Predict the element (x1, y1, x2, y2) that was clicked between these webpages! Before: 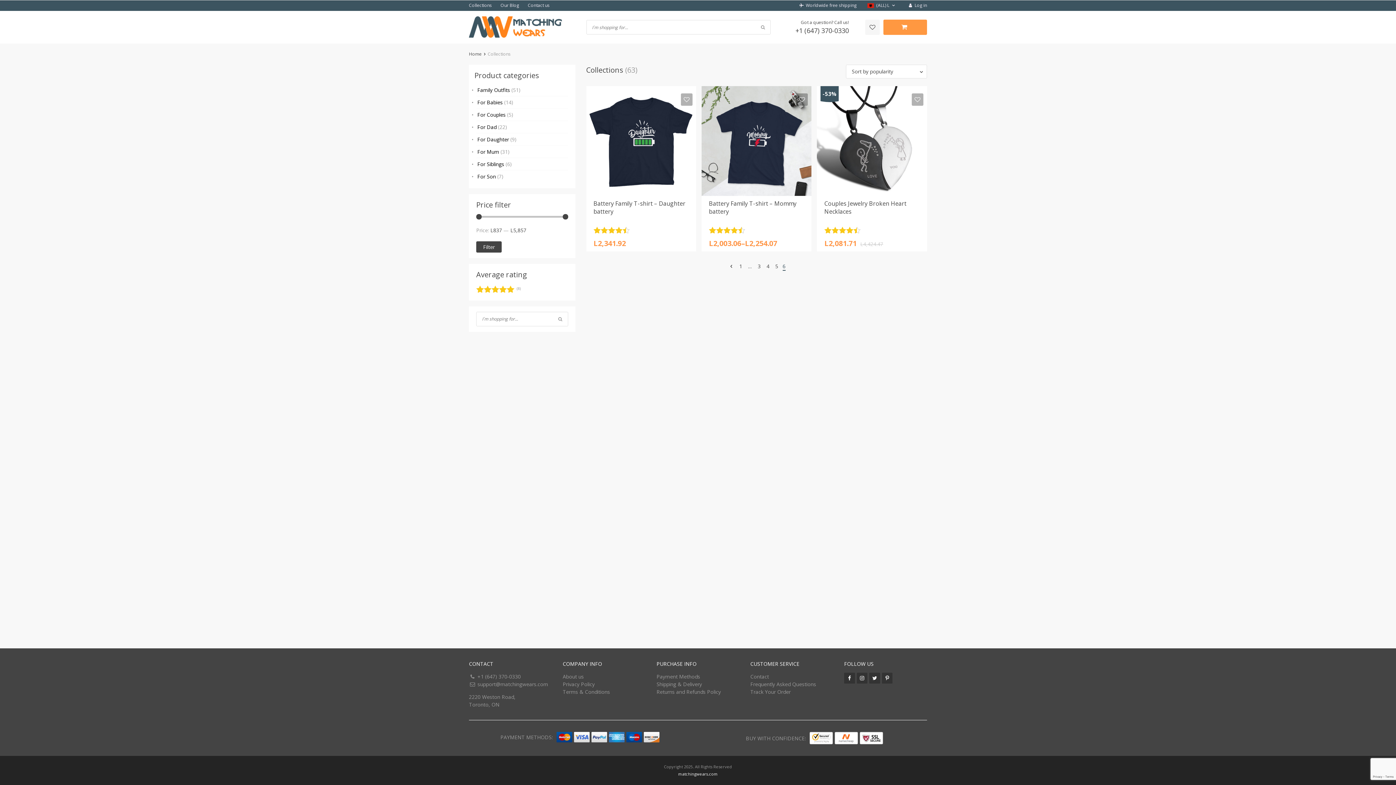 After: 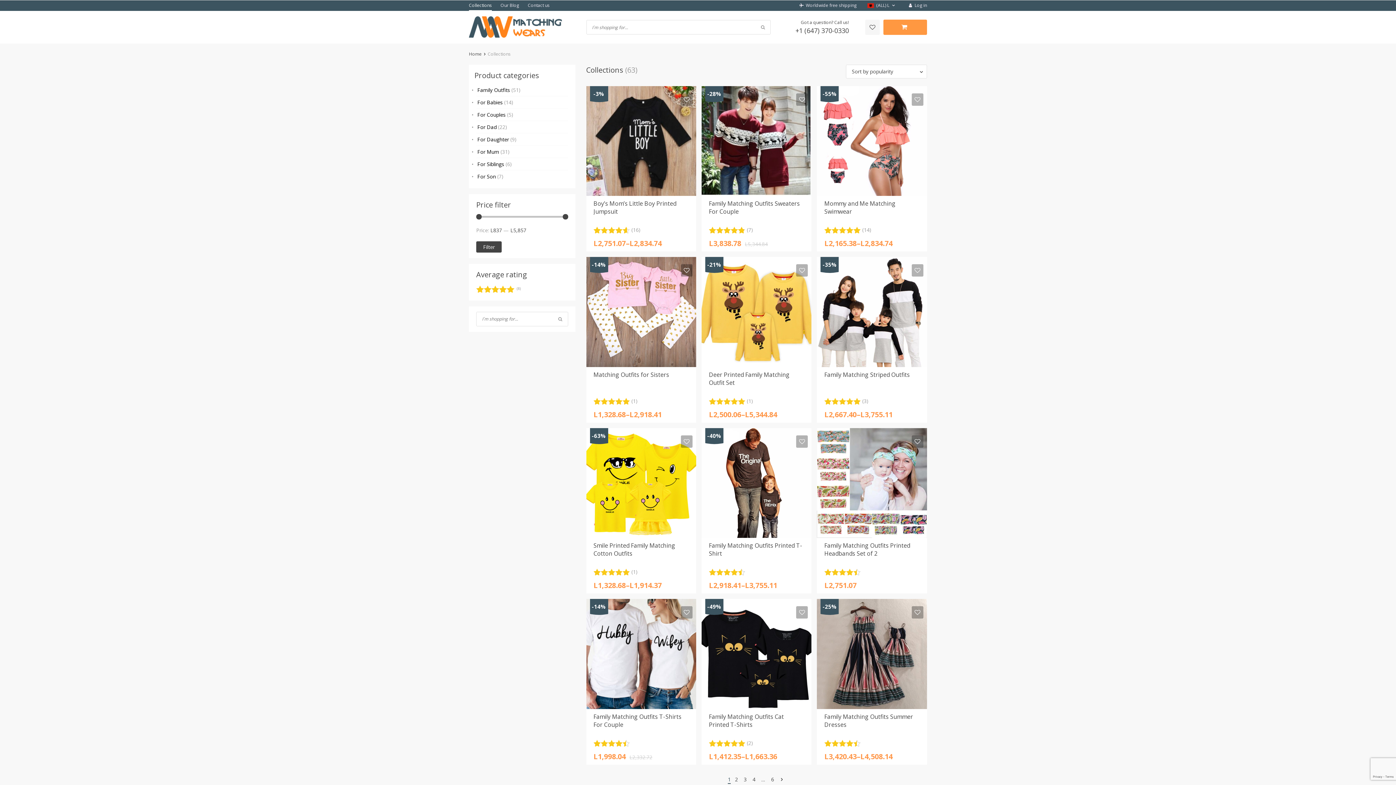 Action: bbox: (738, 262, 743, 271) label: Page 1